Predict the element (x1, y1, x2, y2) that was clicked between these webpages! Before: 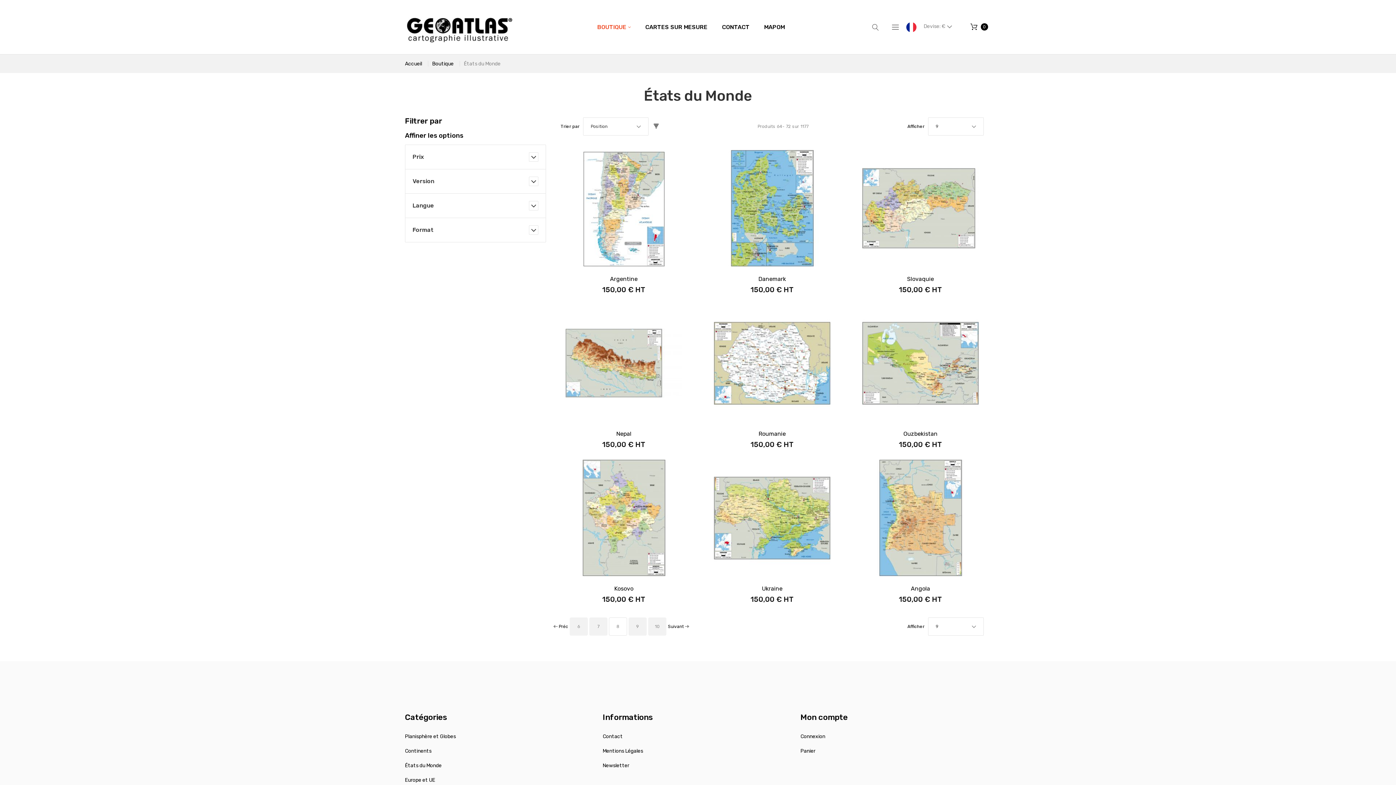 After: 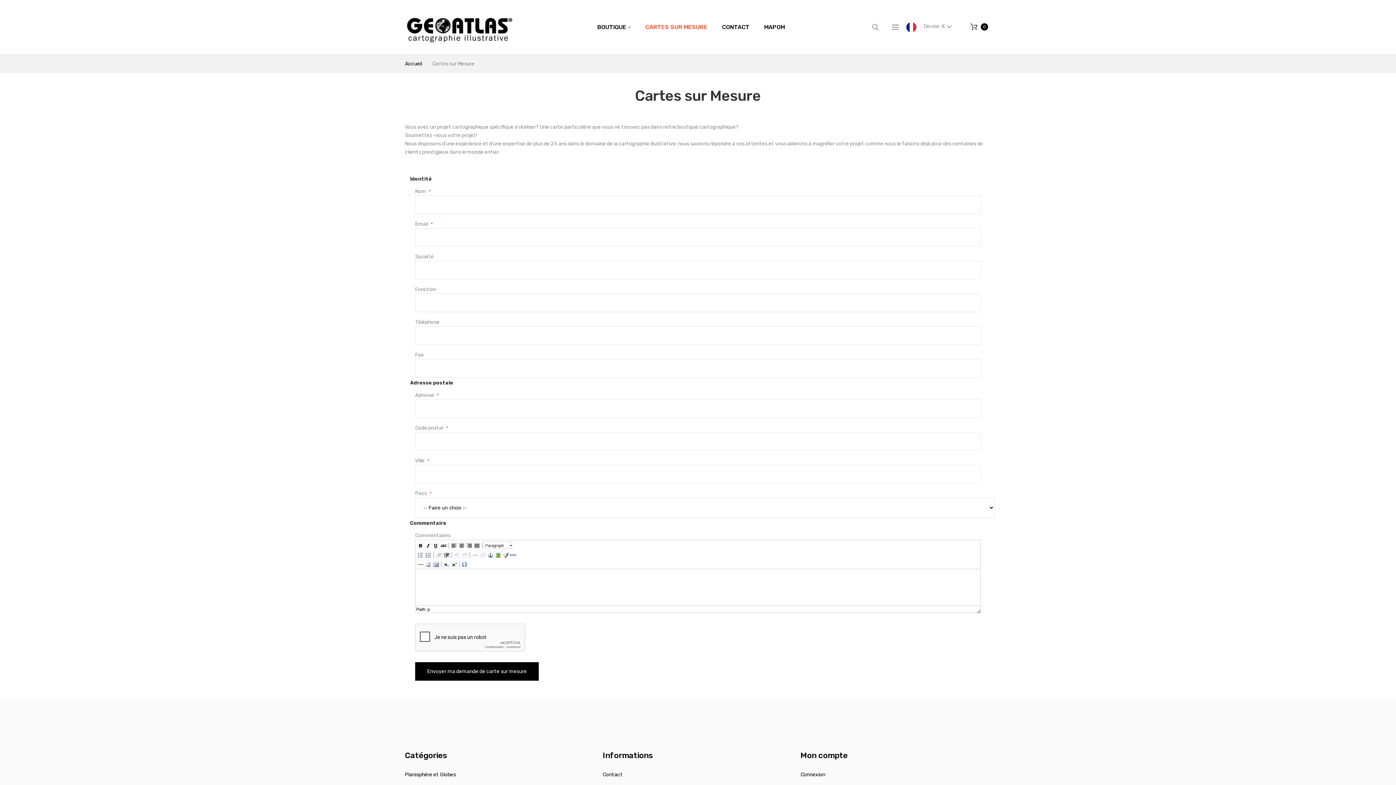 Action: bbox: (640, 22, 713, 32) label: CARTES SUR MESURE